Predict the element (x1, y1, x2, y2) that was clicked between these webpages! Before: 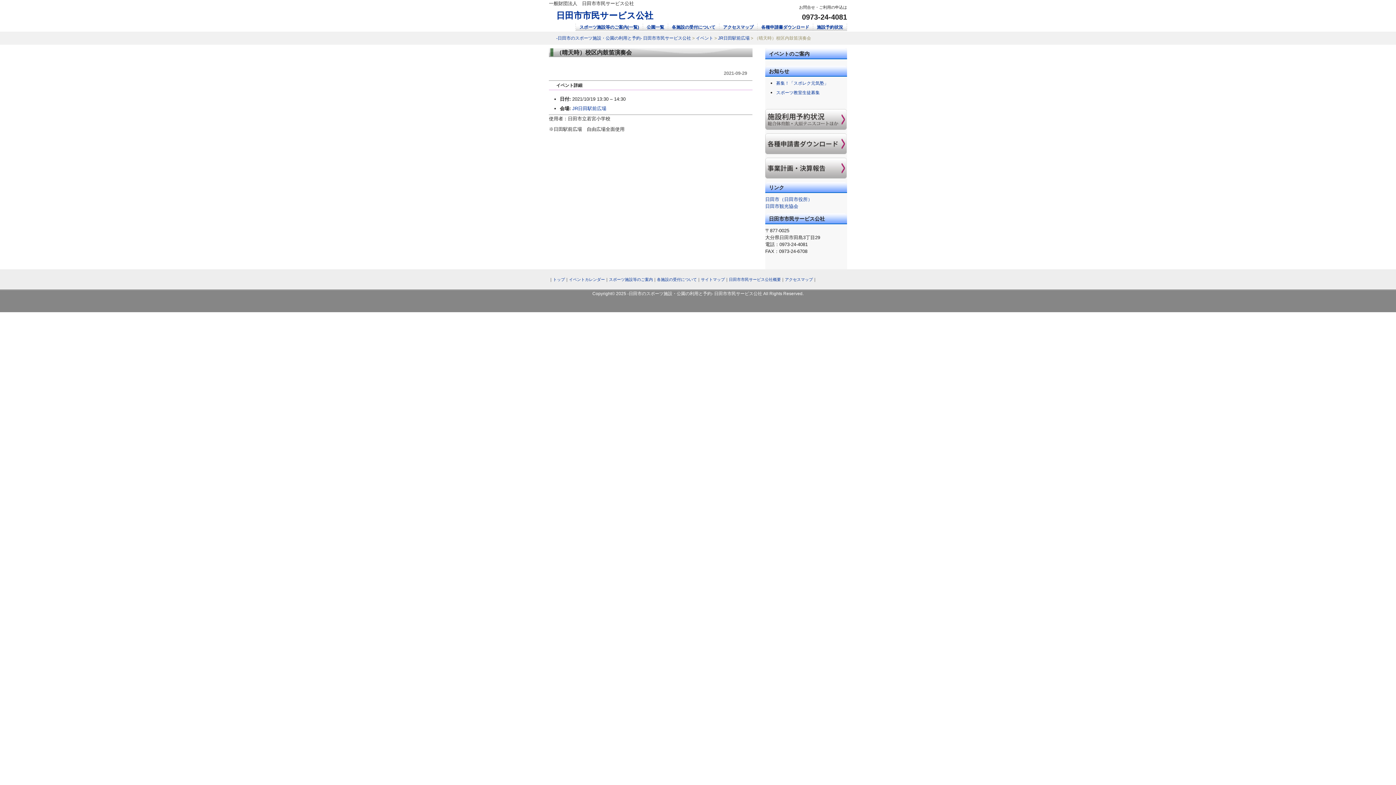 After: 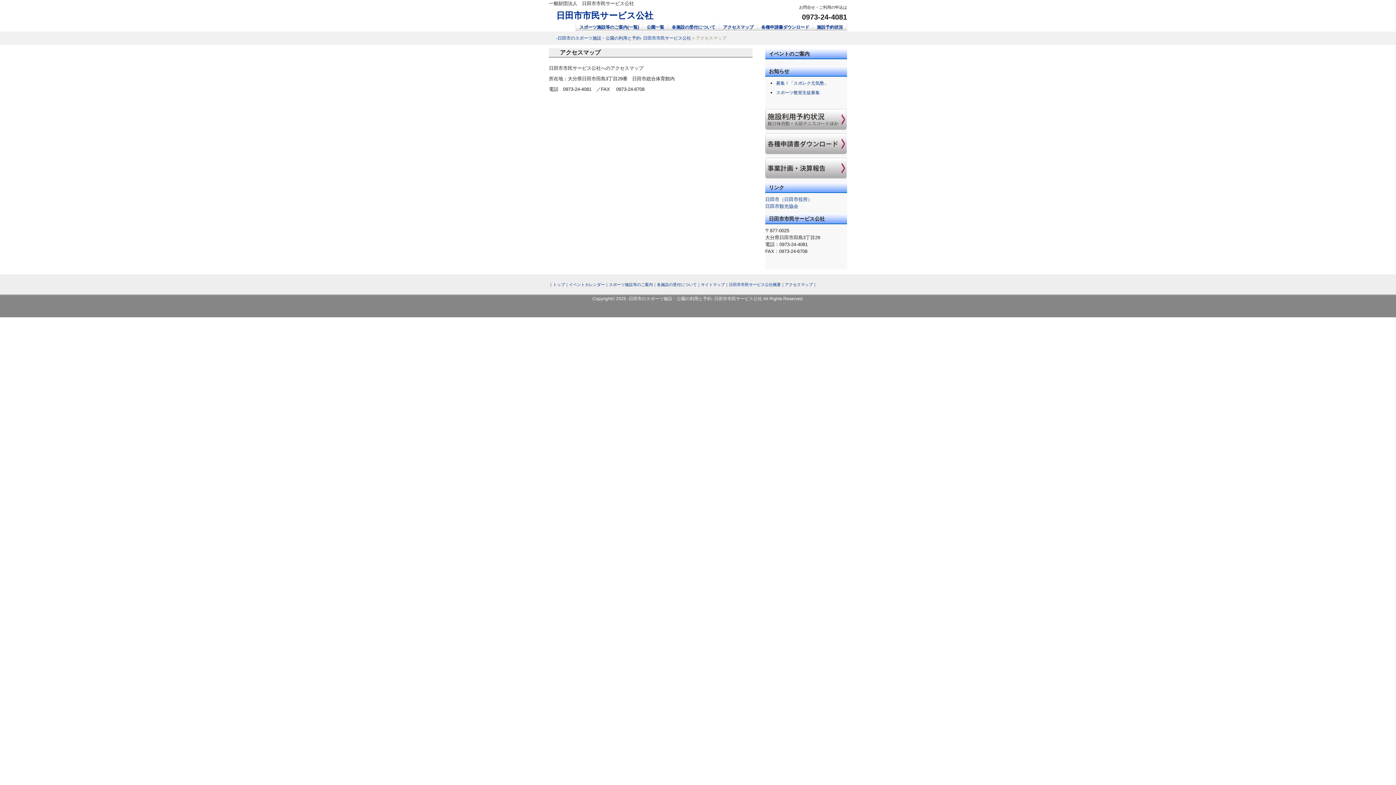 Action: bbox: (723, 24, 753, 29) label: アクセスマップ